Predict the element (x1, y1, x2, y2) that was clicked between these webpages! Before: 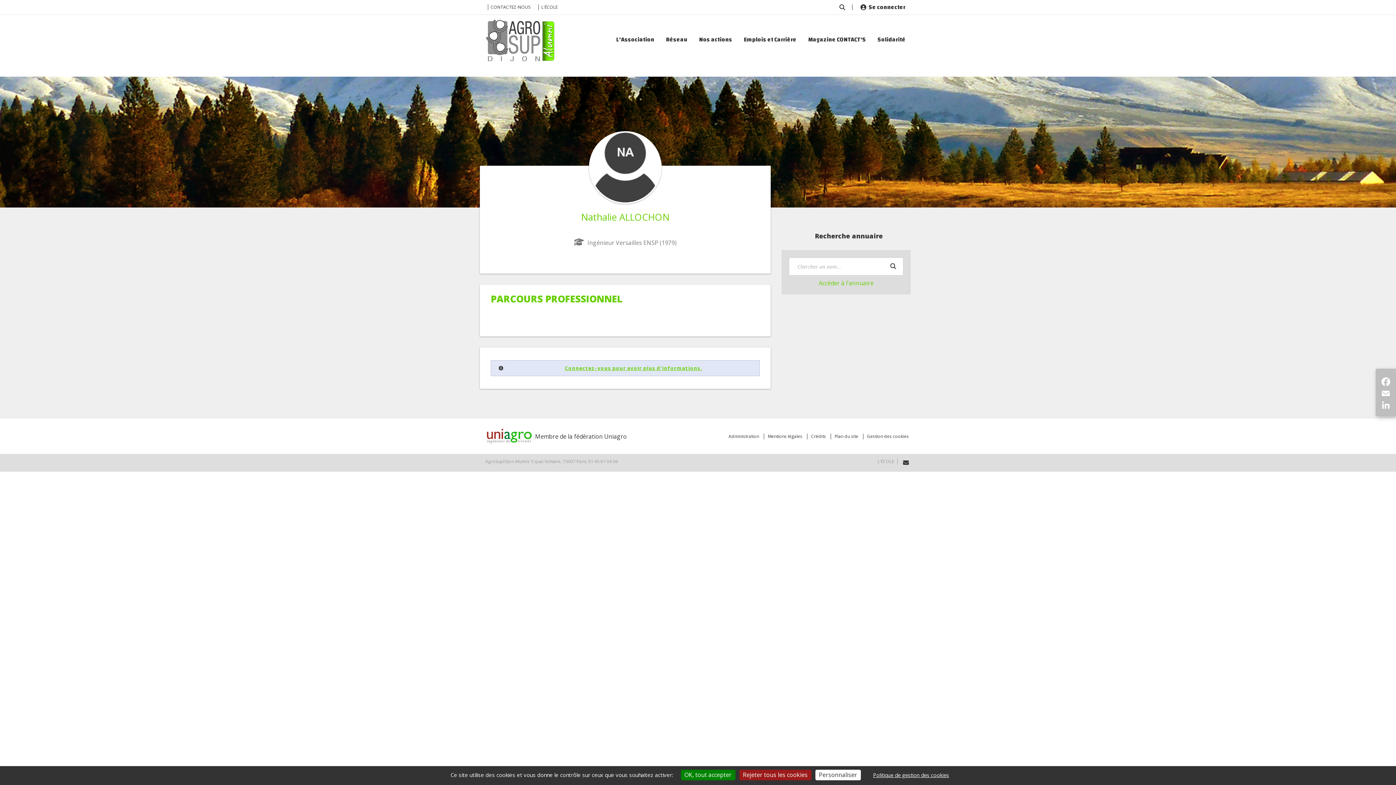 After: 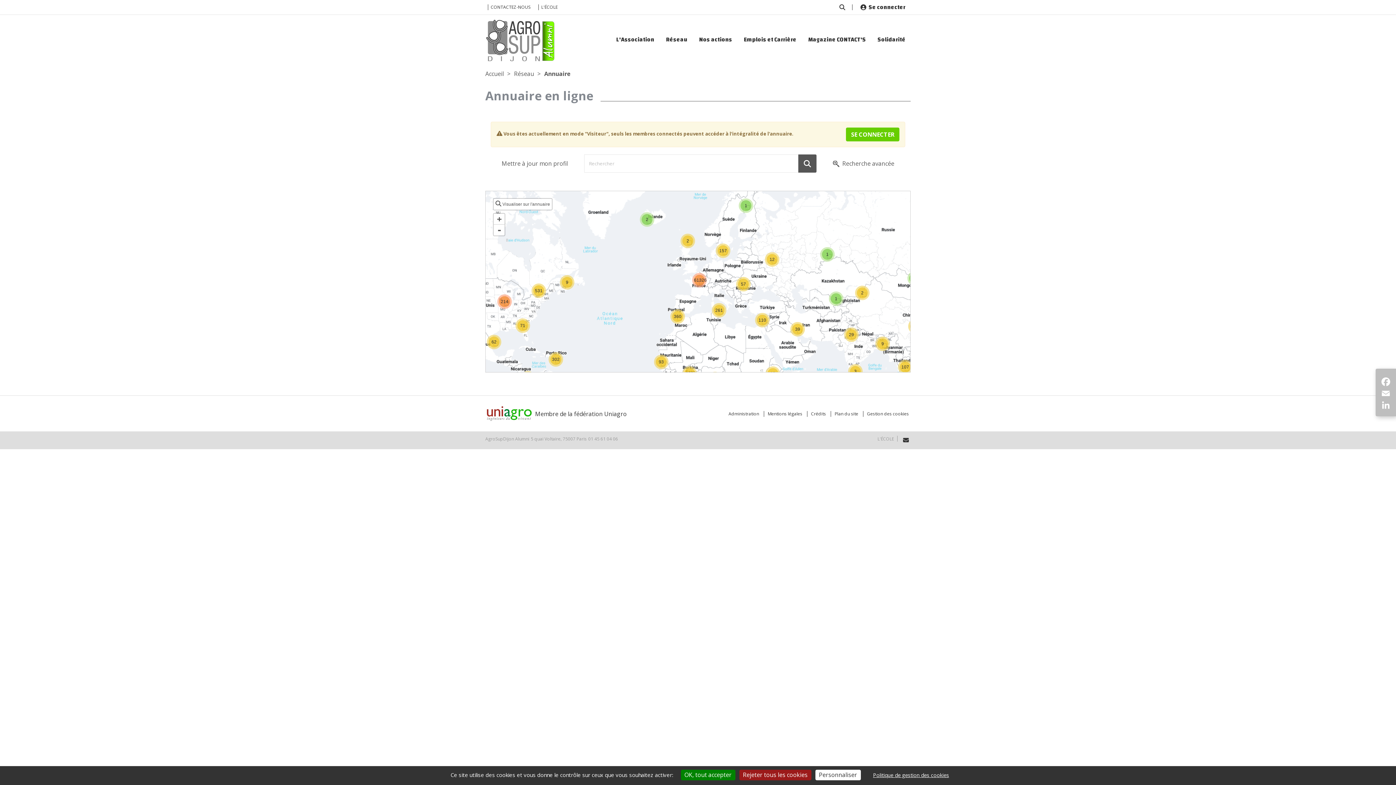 Action: bbox: (789, 279, 903, 287) label: Accéder à l'annuaire